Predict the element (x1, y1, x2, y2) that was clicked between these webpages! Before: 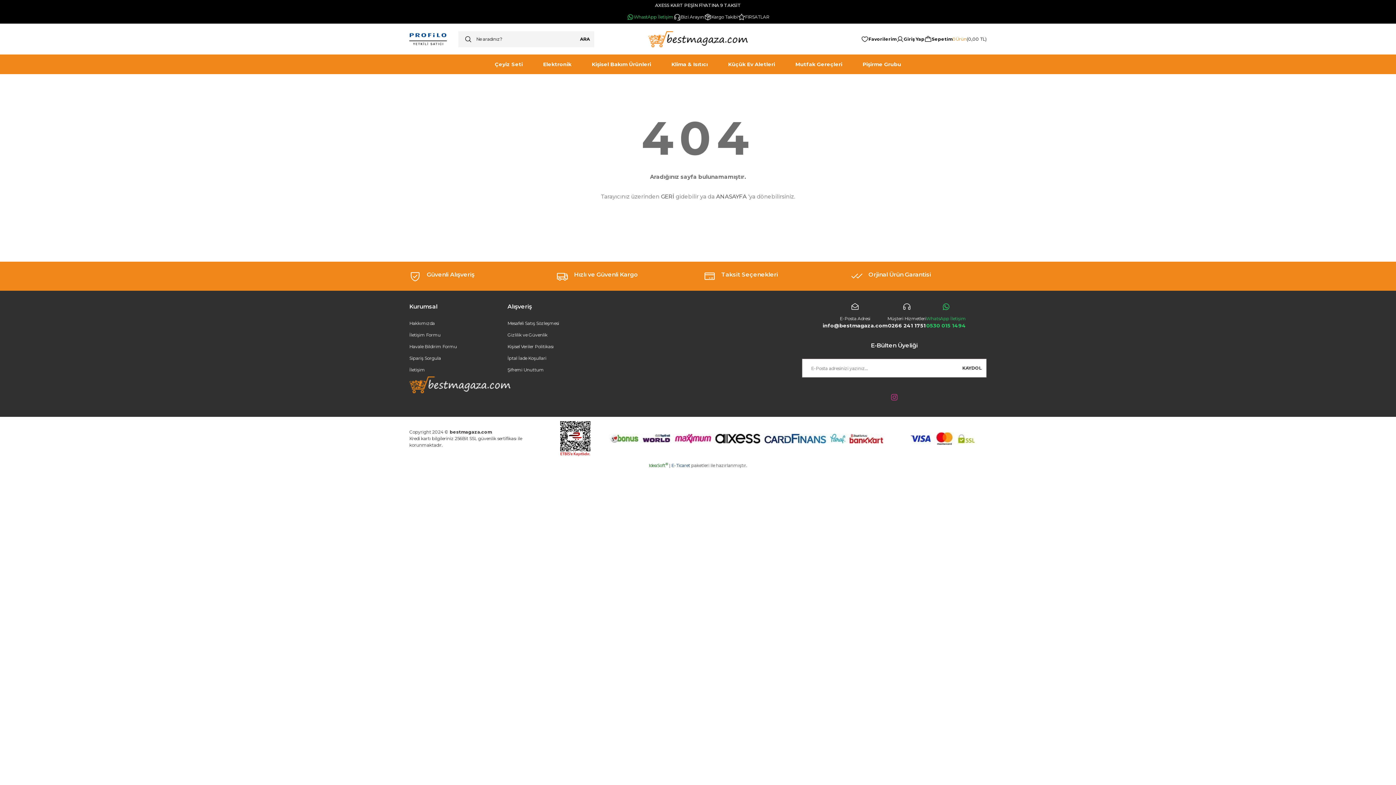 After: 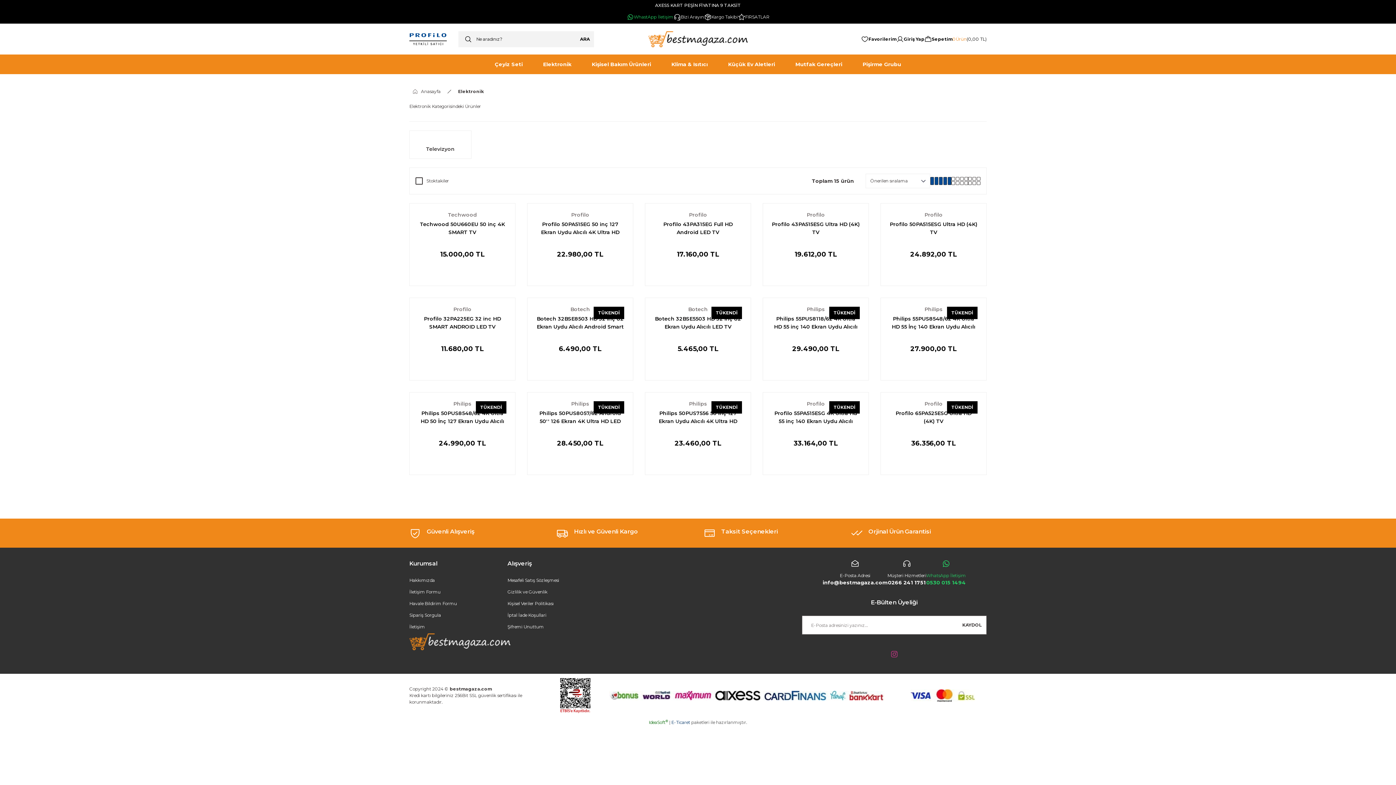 Action: label: Elektronik bbox: (533, 54, 581, 74)